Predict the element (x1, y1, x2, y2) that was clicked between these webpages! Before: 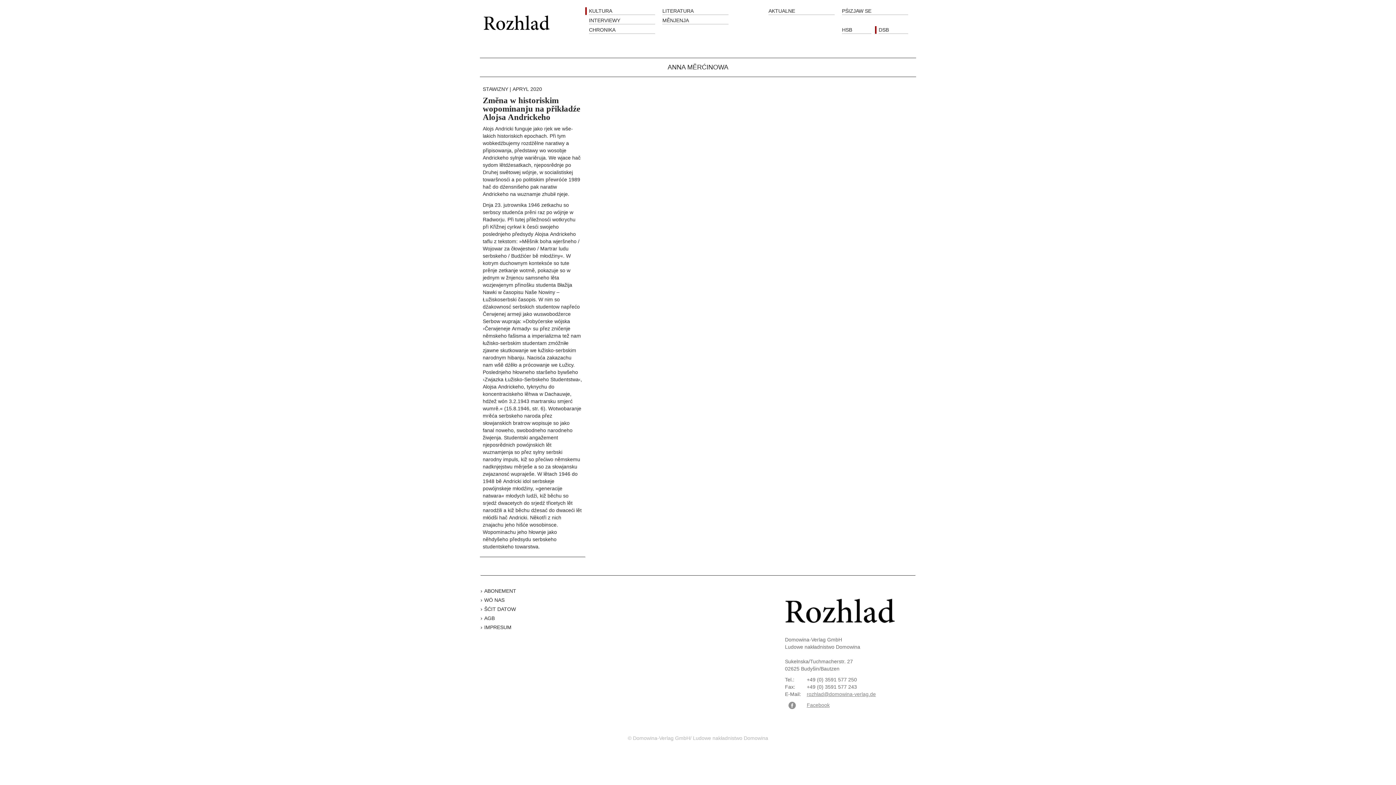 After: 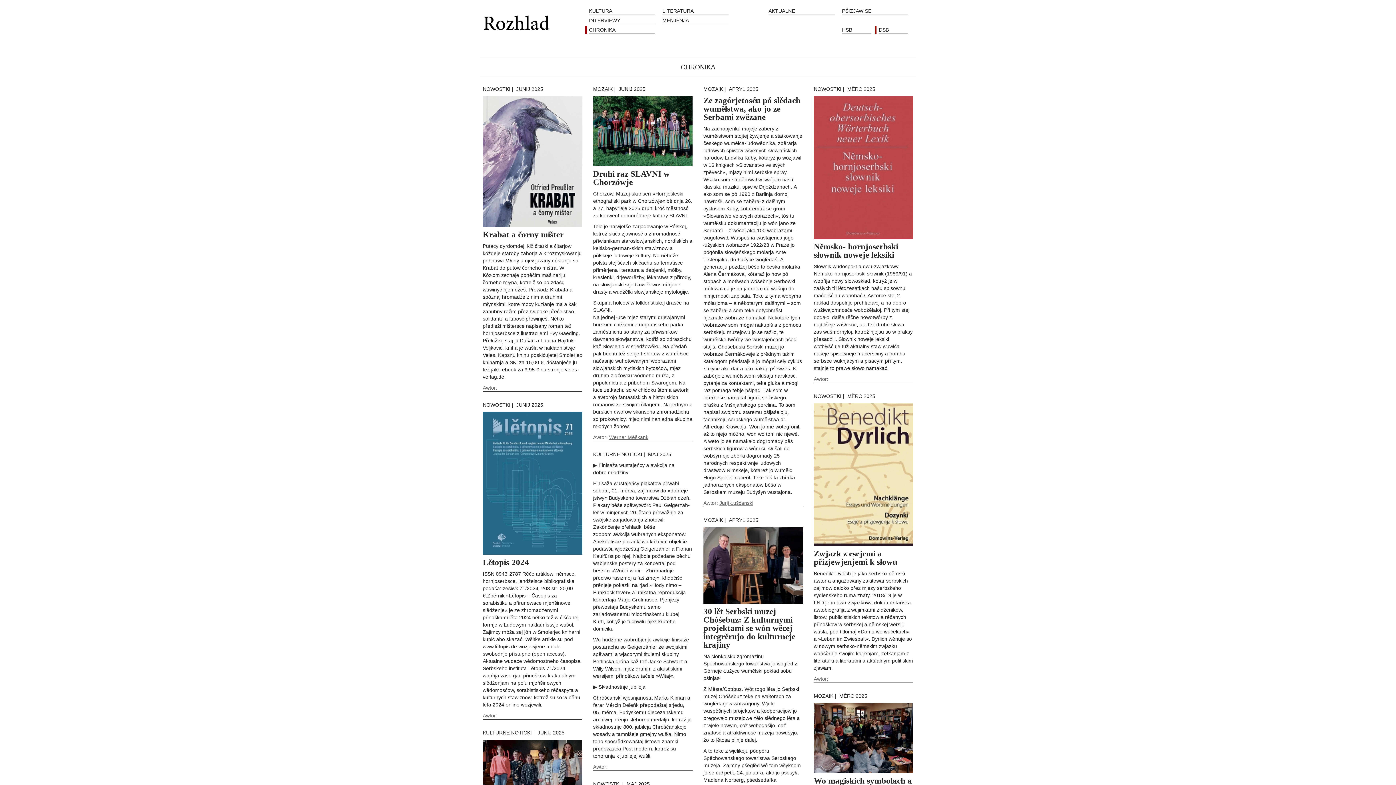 Action: bbox: (589, 26, 655, 33) label: CHRONIKA